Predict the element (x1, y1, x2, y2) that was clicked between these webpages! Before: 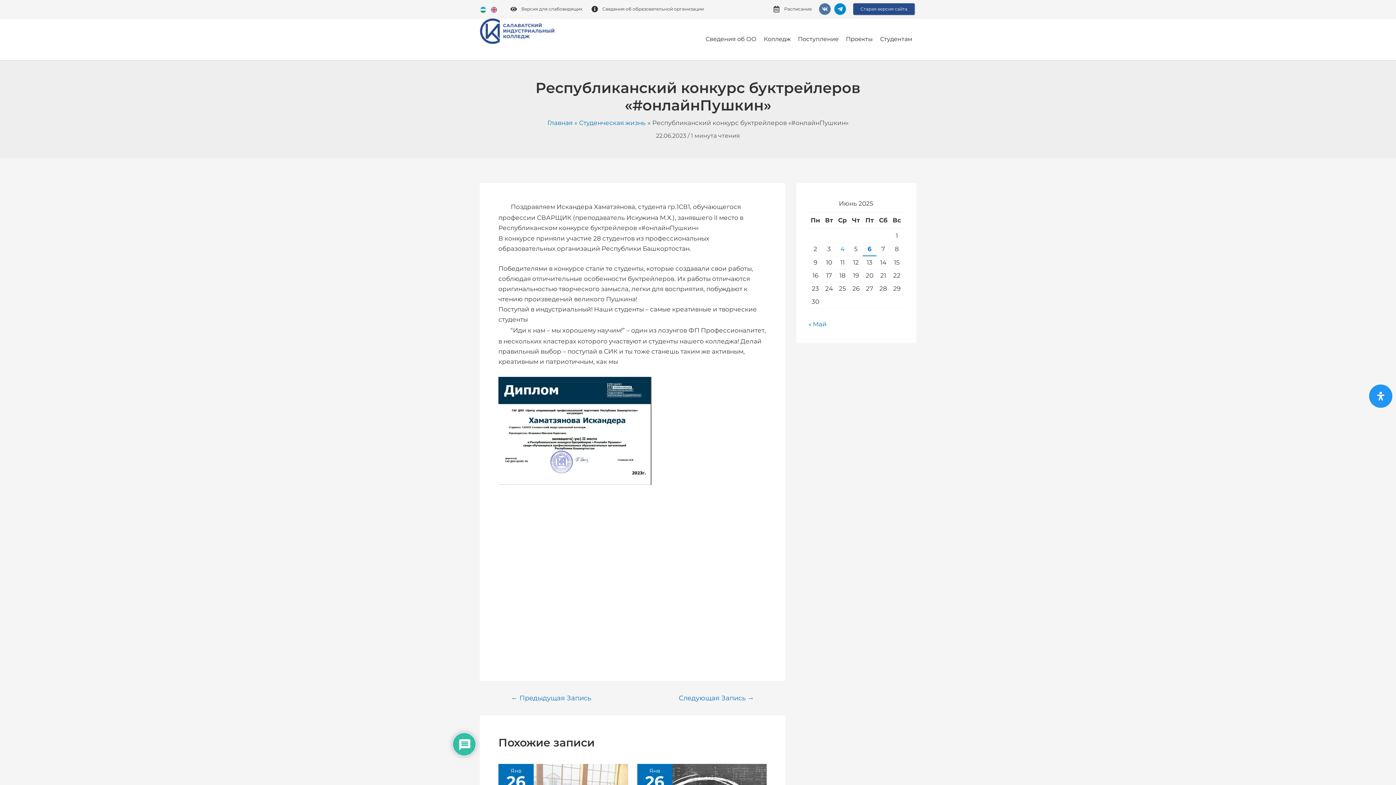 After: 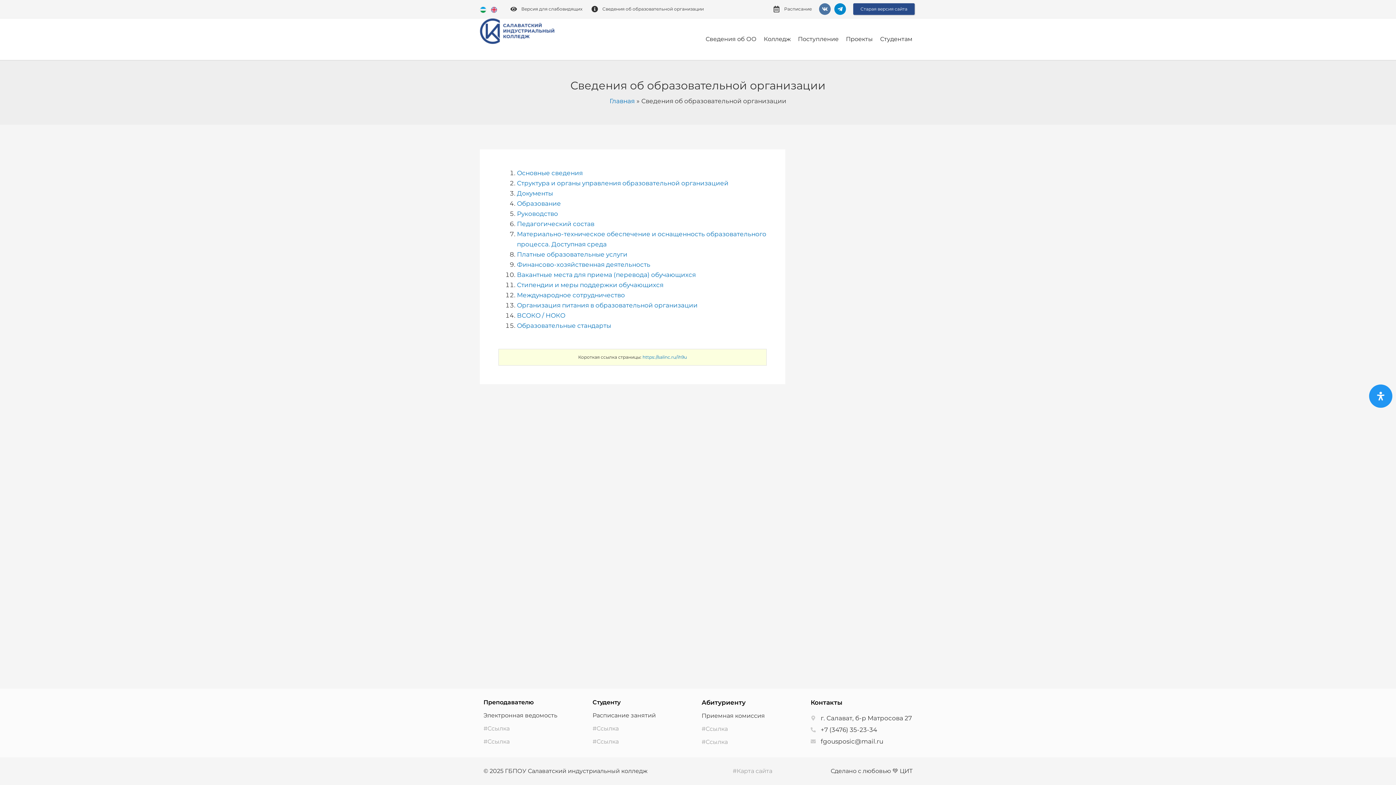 Action: bbox: (591, 5, 598, 12)